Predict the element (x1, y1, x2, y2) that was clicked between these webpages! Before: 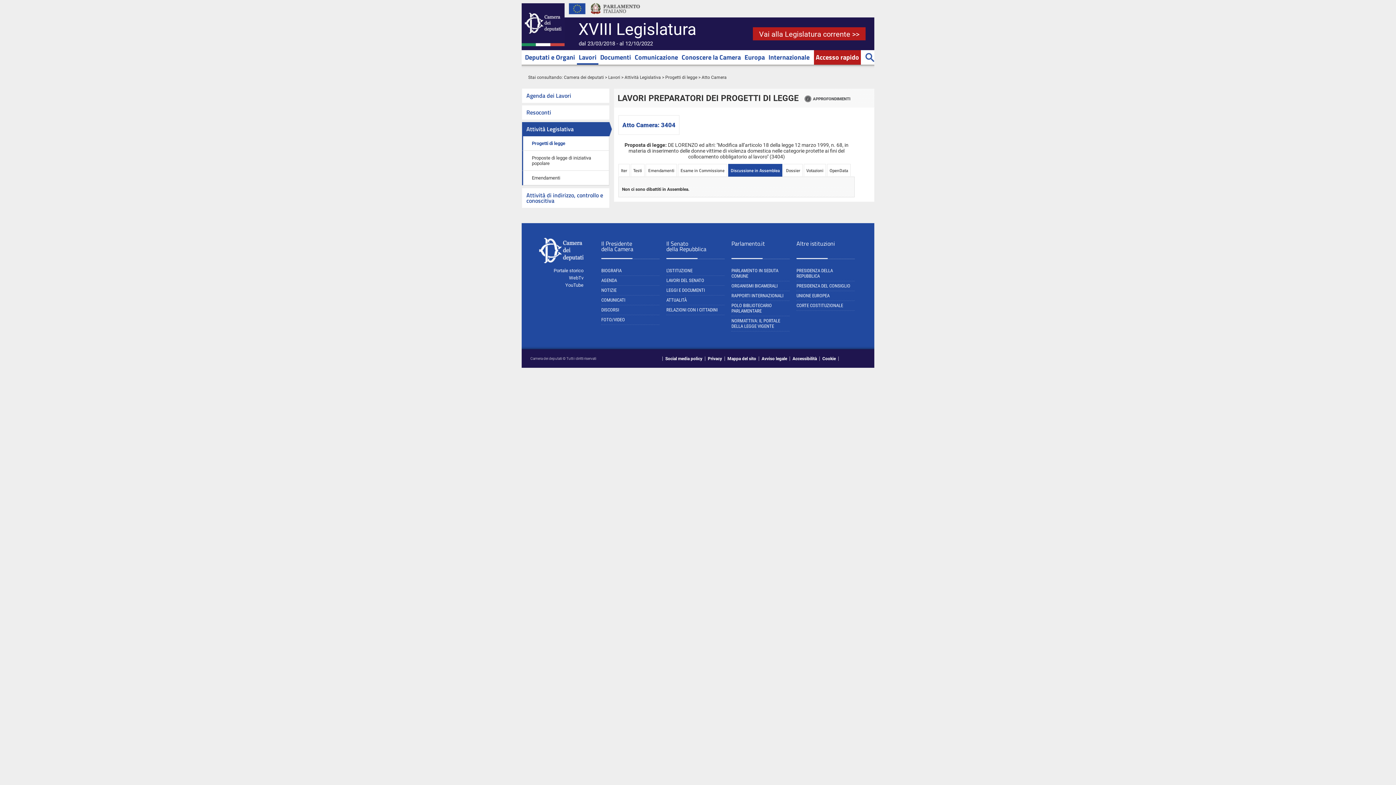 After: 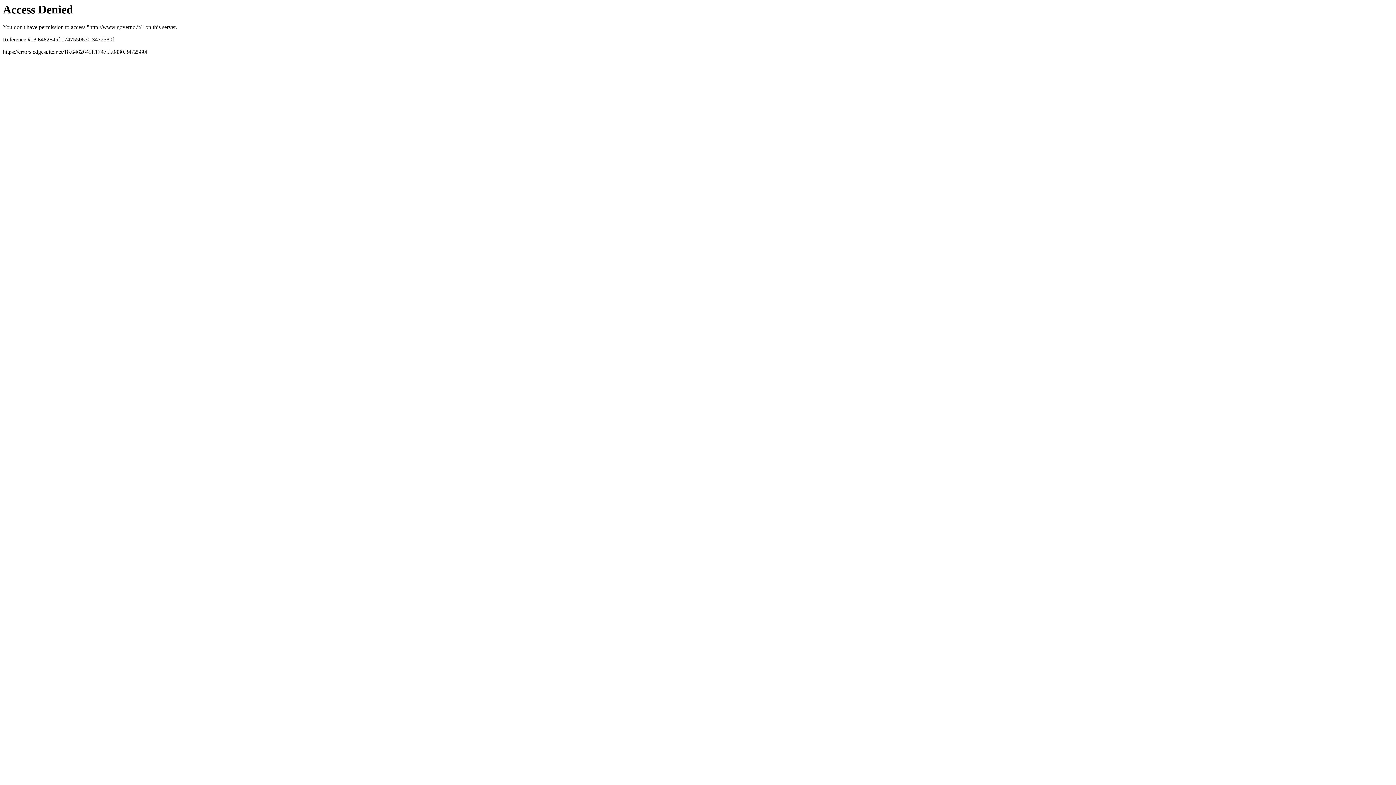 Action: bbox: (796, 283, 854, 291) label: PRESIDENZA DEL CONSIGLIO